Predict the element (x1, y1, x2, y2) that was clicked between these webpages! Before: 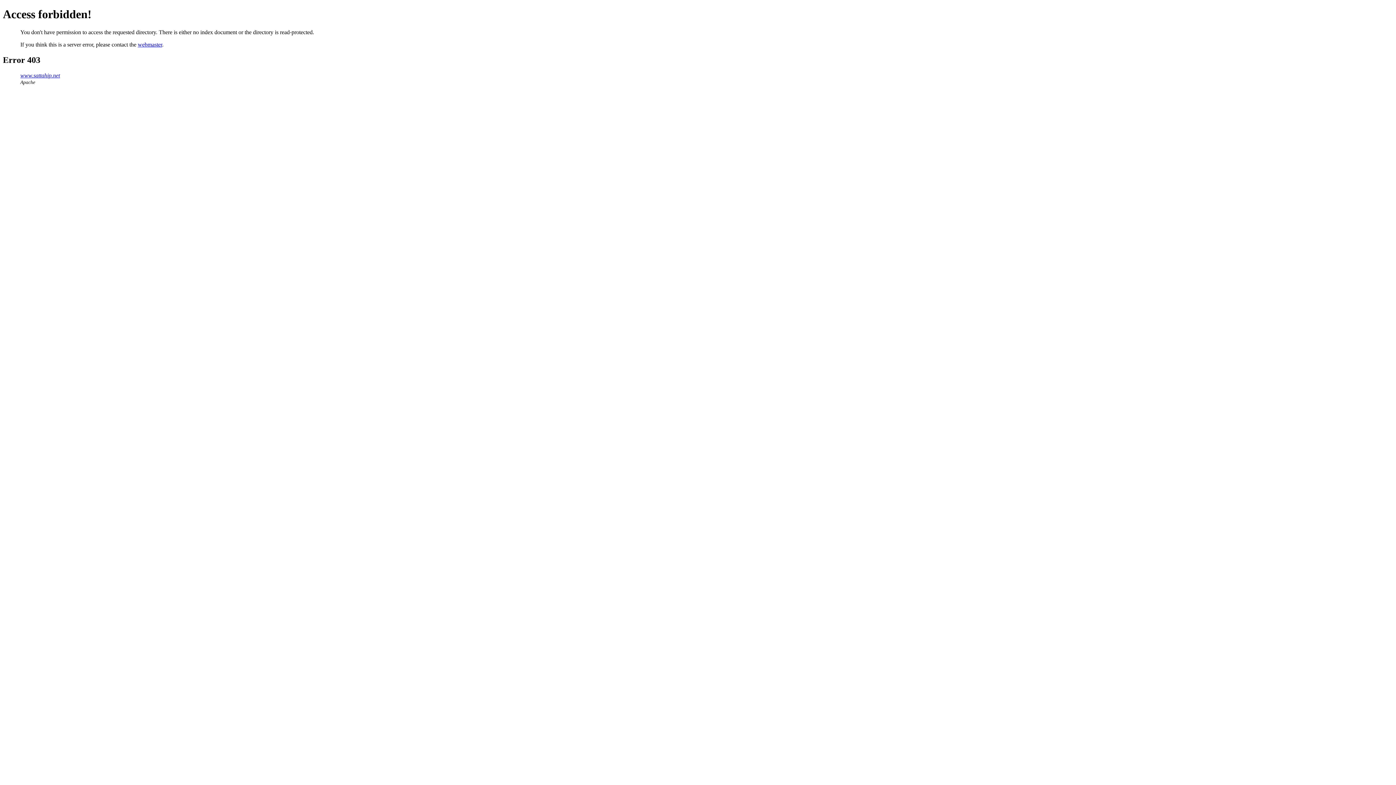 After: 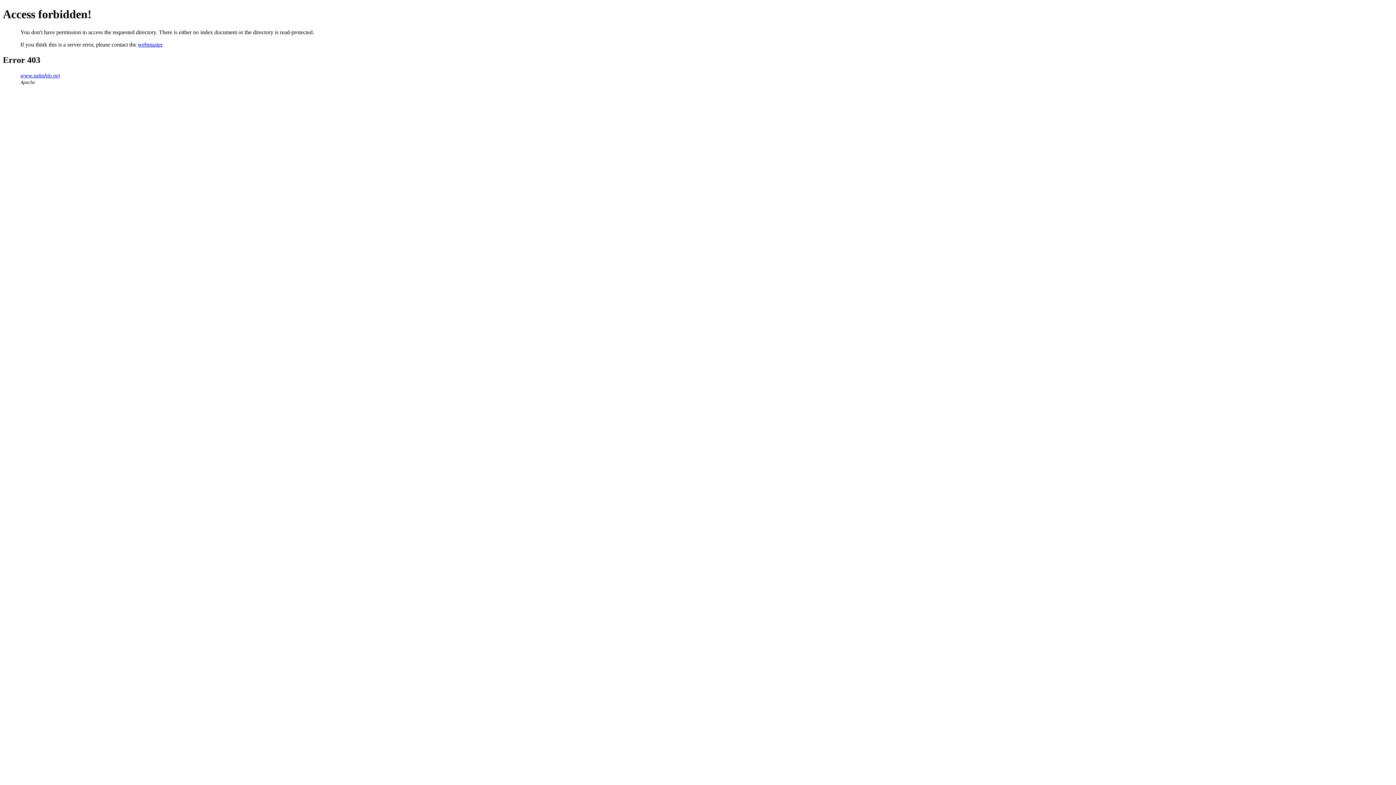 Action: bbox: (137, 41, 162, 47) label: webmaster